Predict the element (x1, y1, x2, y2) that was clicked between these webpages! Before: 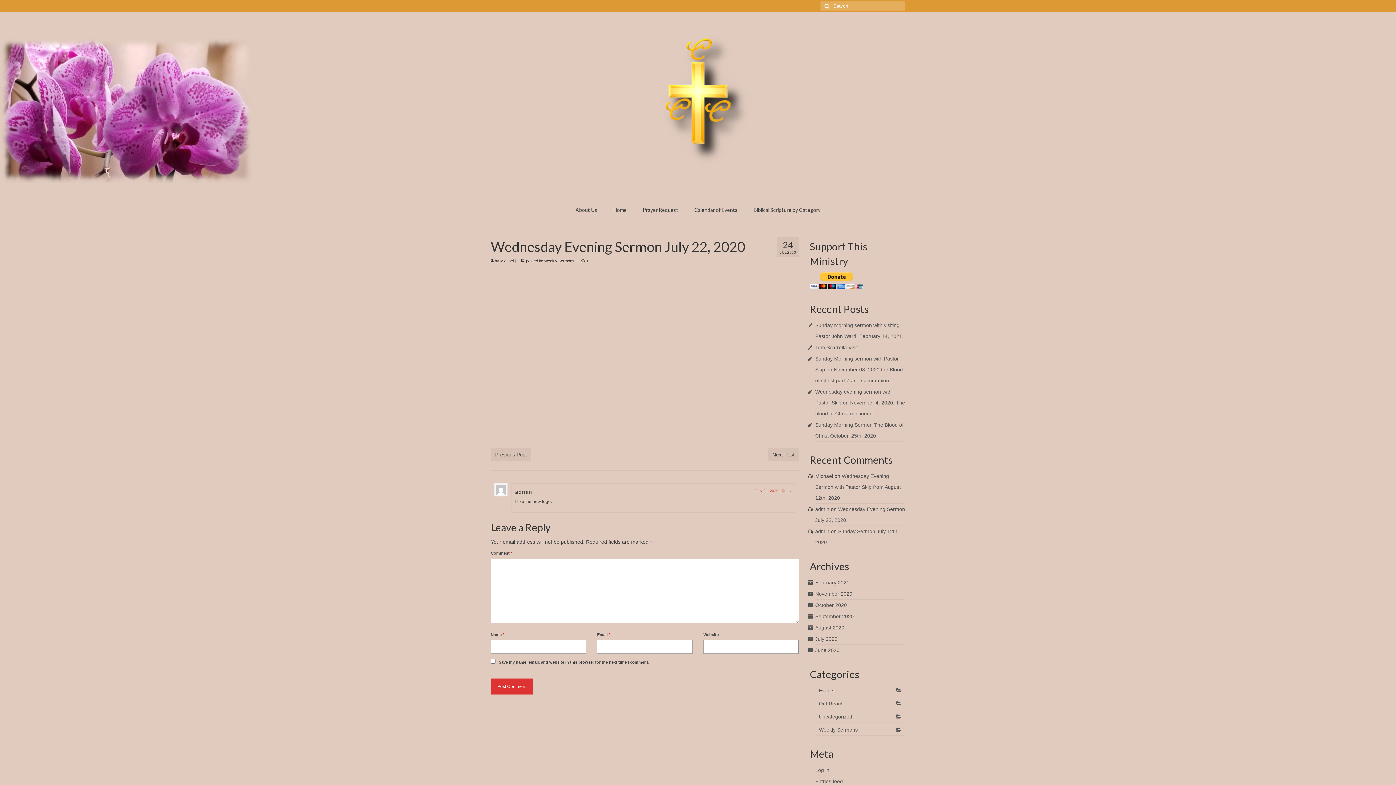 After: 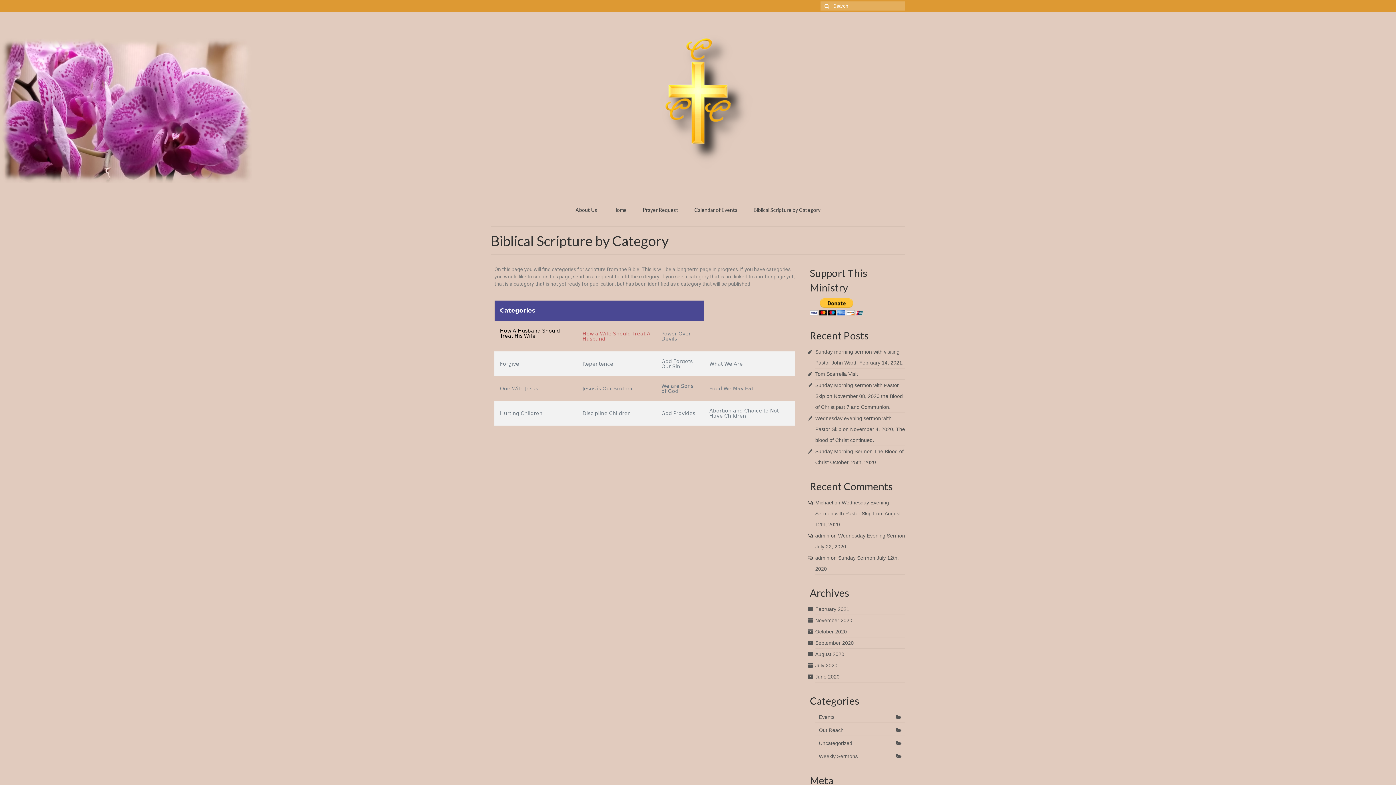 Action: bbox: (746, 202, 828, 217) label: Biblical Scripture by Category